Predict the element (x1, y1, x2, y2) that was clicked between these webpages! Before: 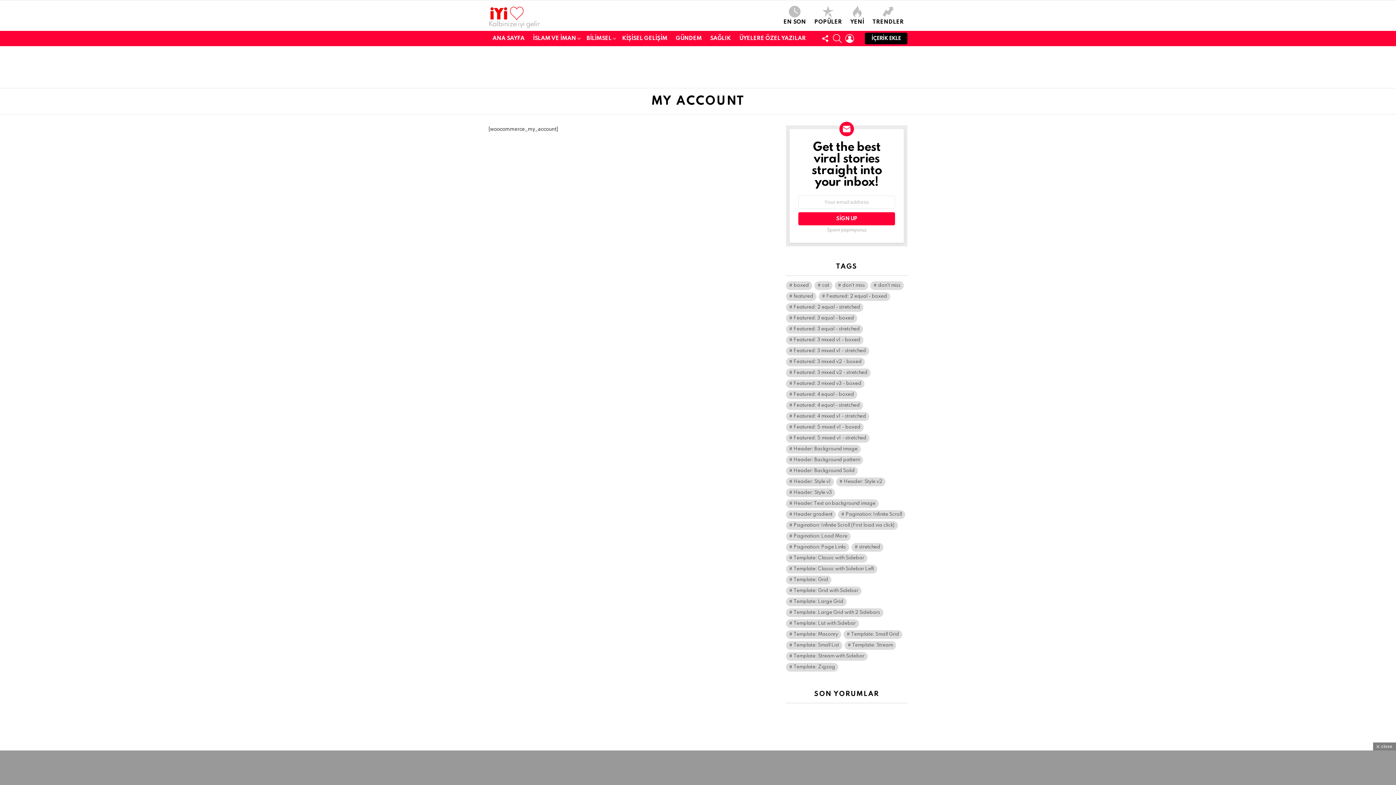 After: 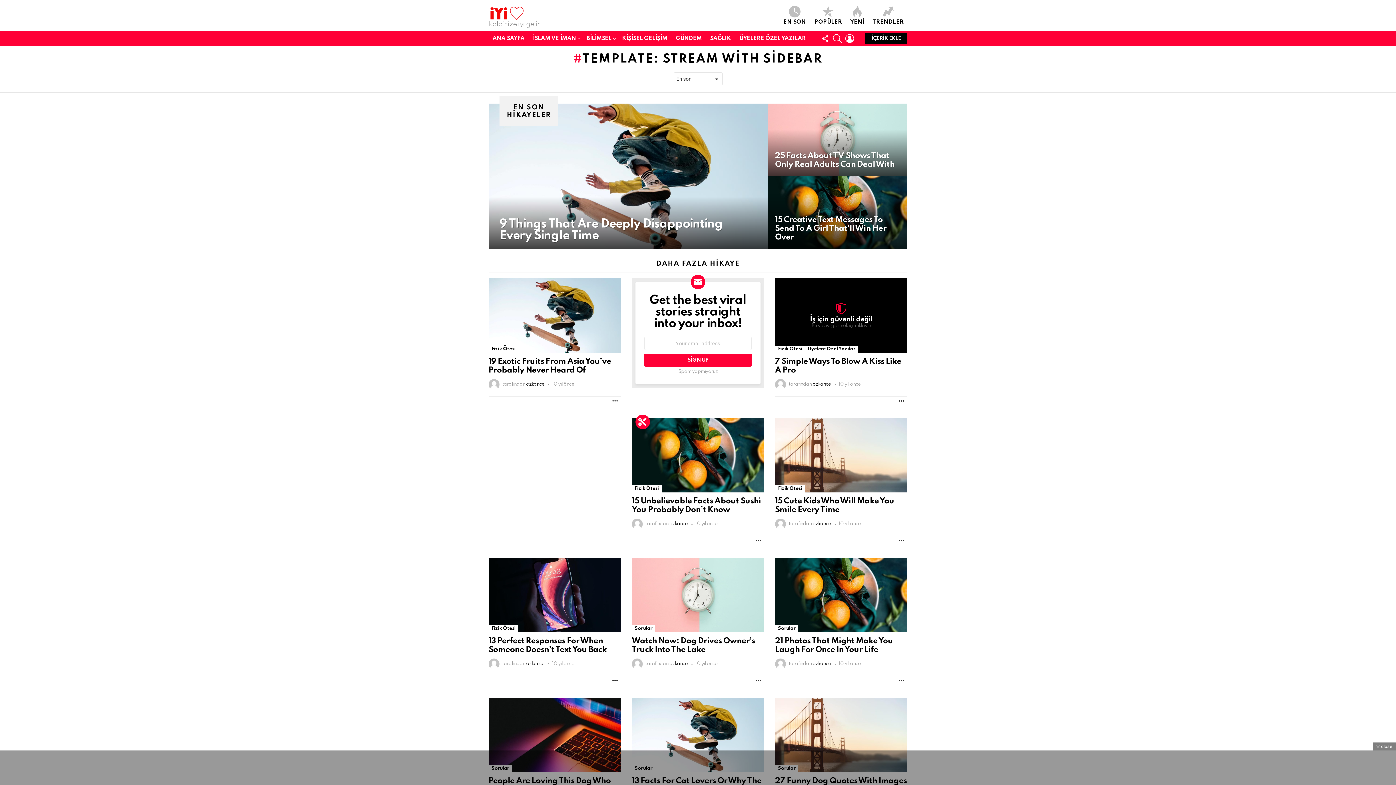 Action: bbox: (786, 652, 868, 661) label: Template: Stream with Sidebar (20 öge)